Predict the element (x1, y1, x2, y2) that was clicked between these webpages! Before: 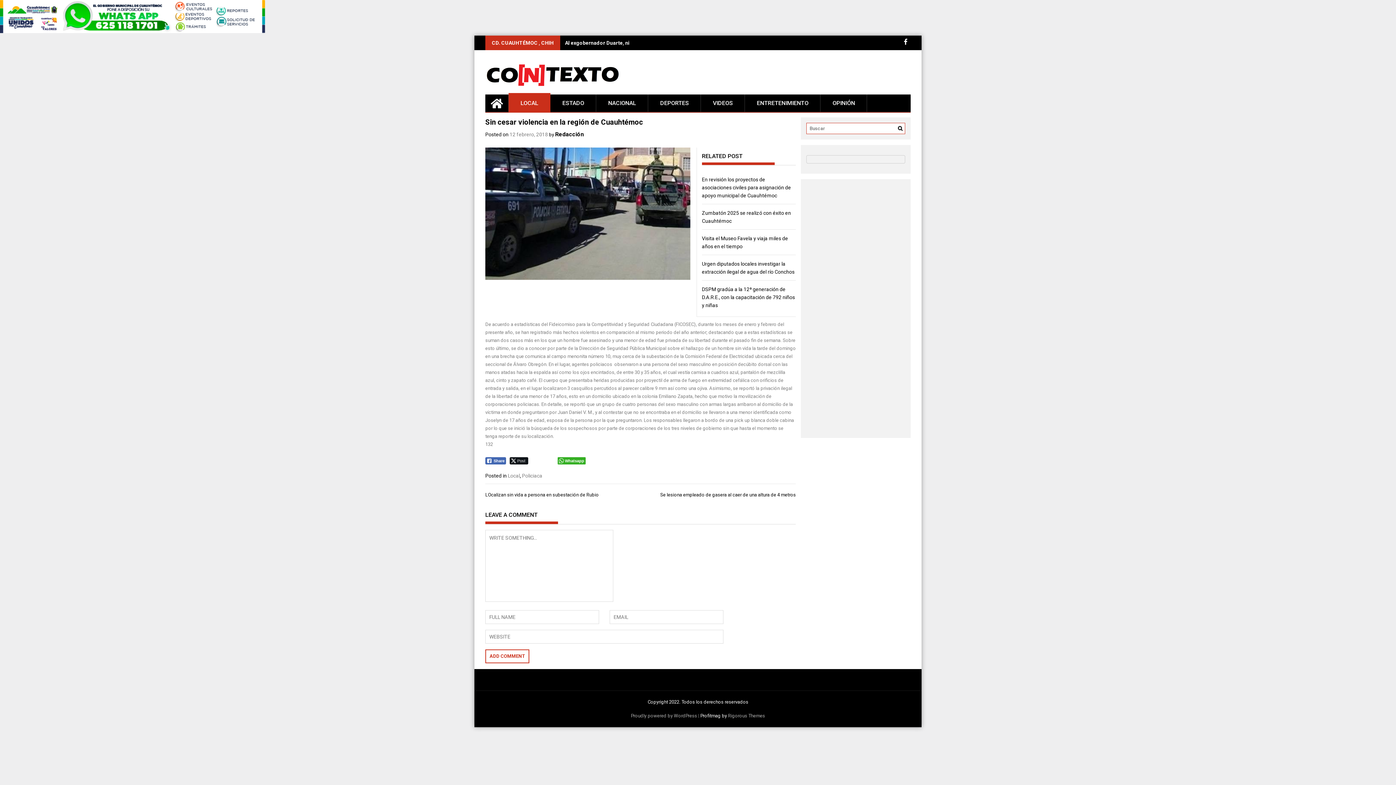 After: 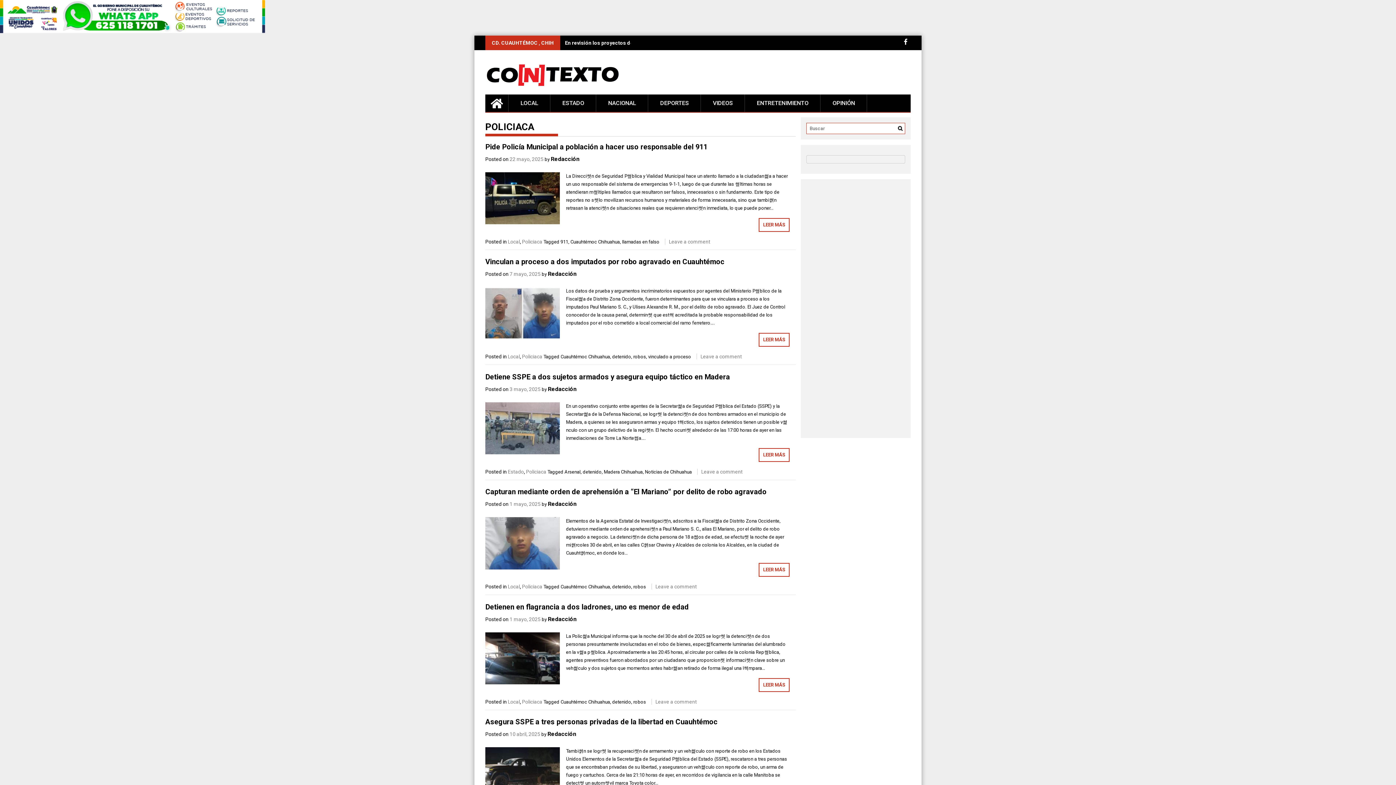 Action: bbox: (522, 473, 542, 478) label: Policiaca